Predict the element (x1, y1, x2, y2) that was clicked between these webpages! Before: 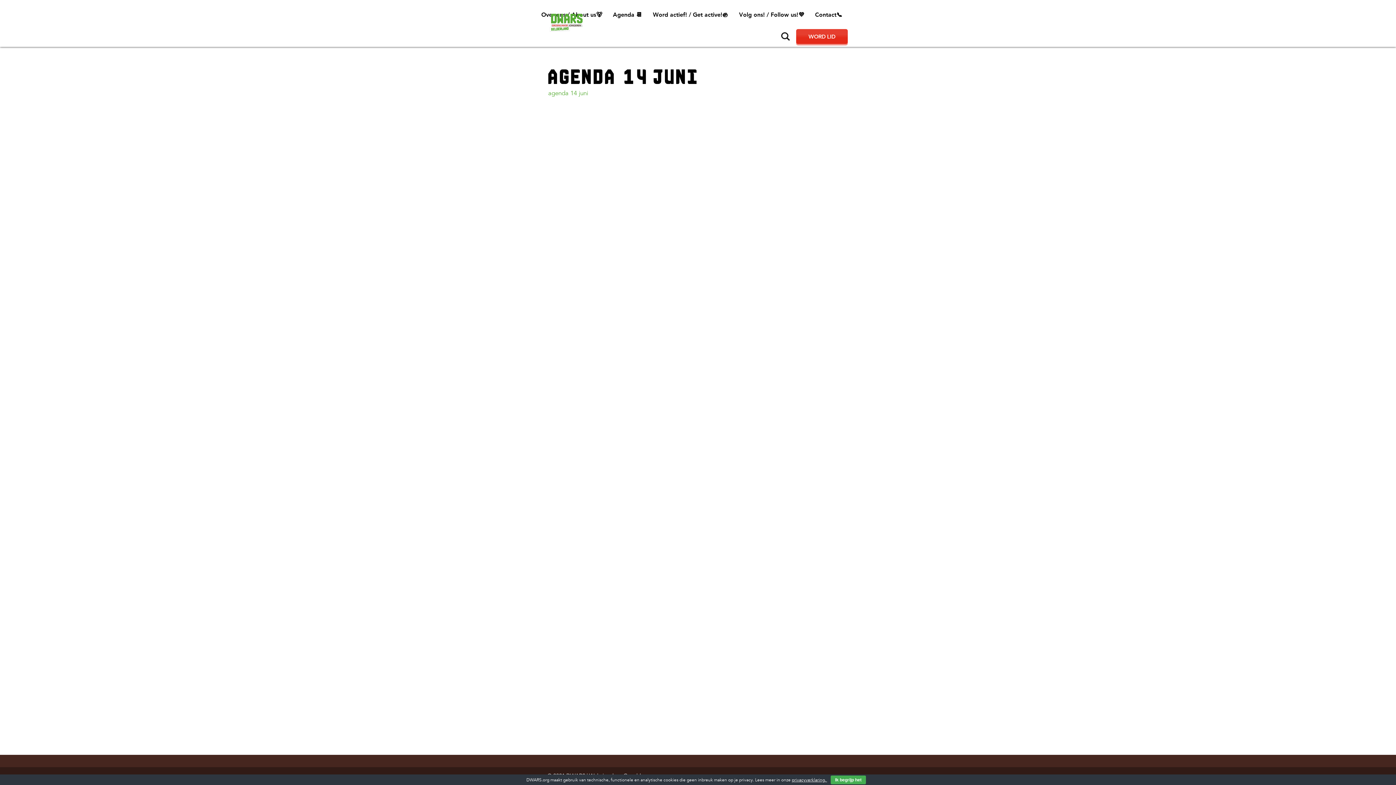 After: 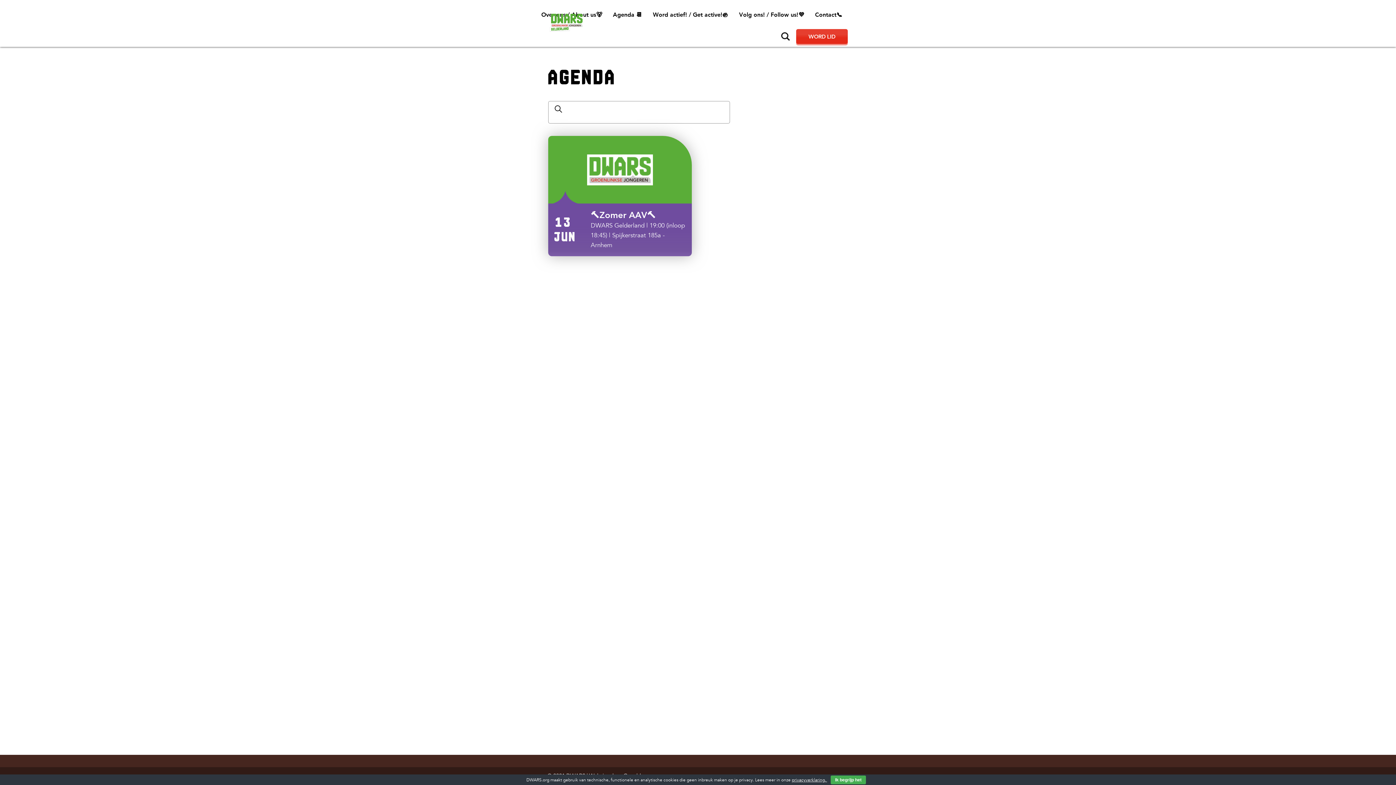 Action: bbox: (607, 3, 647, 26) label: Agenda 📆